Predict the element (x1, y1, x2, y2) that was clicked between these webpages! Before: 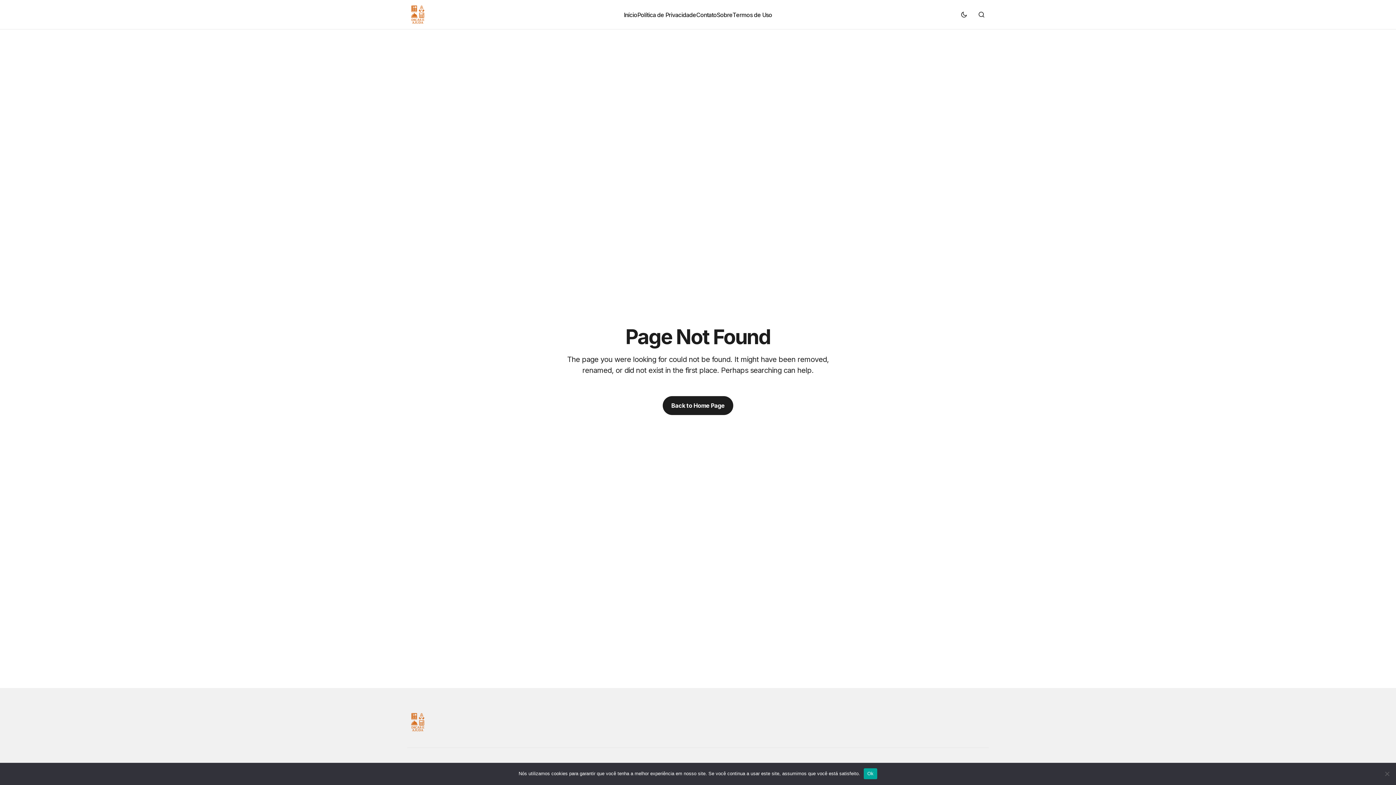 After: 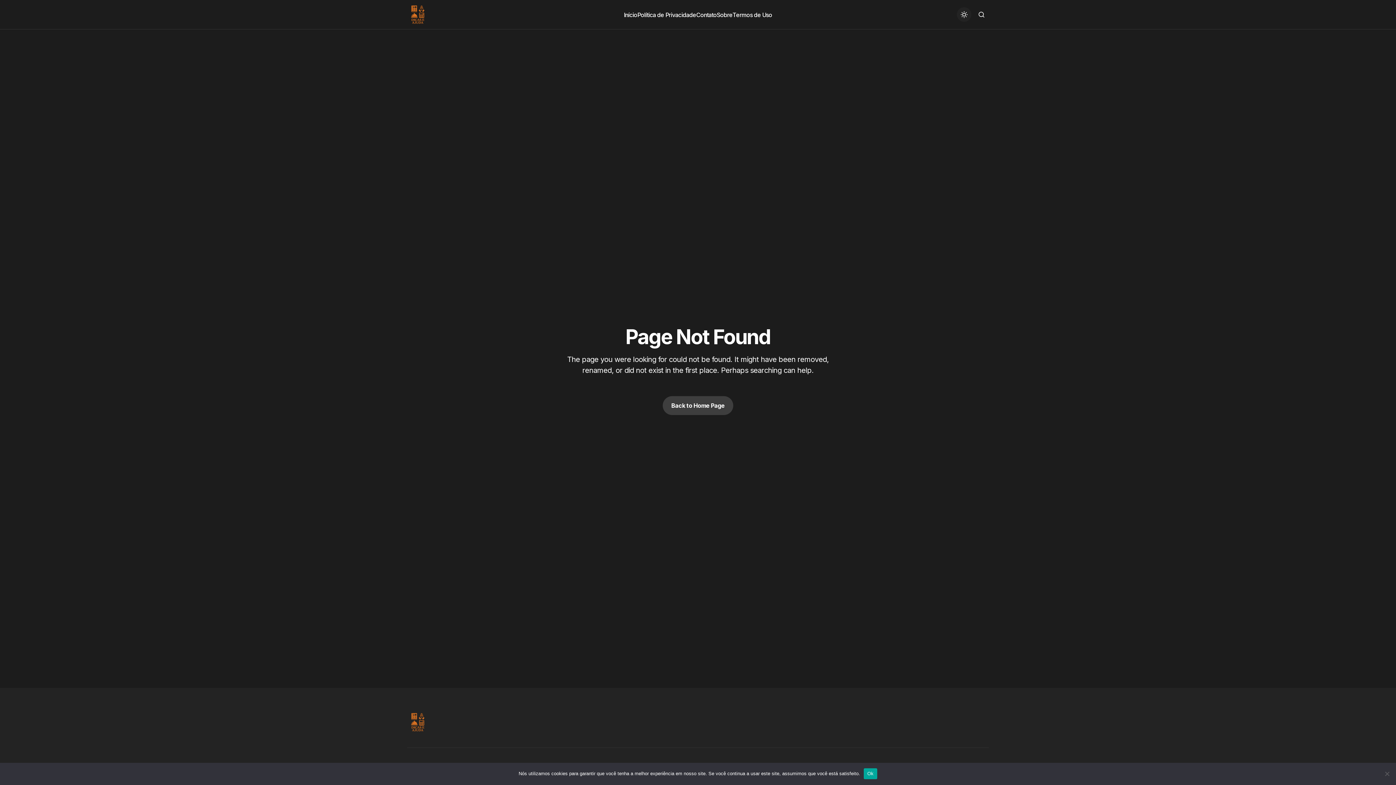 Action: bbox: (957, 7, 971, 21) label: Dark mode toggle button